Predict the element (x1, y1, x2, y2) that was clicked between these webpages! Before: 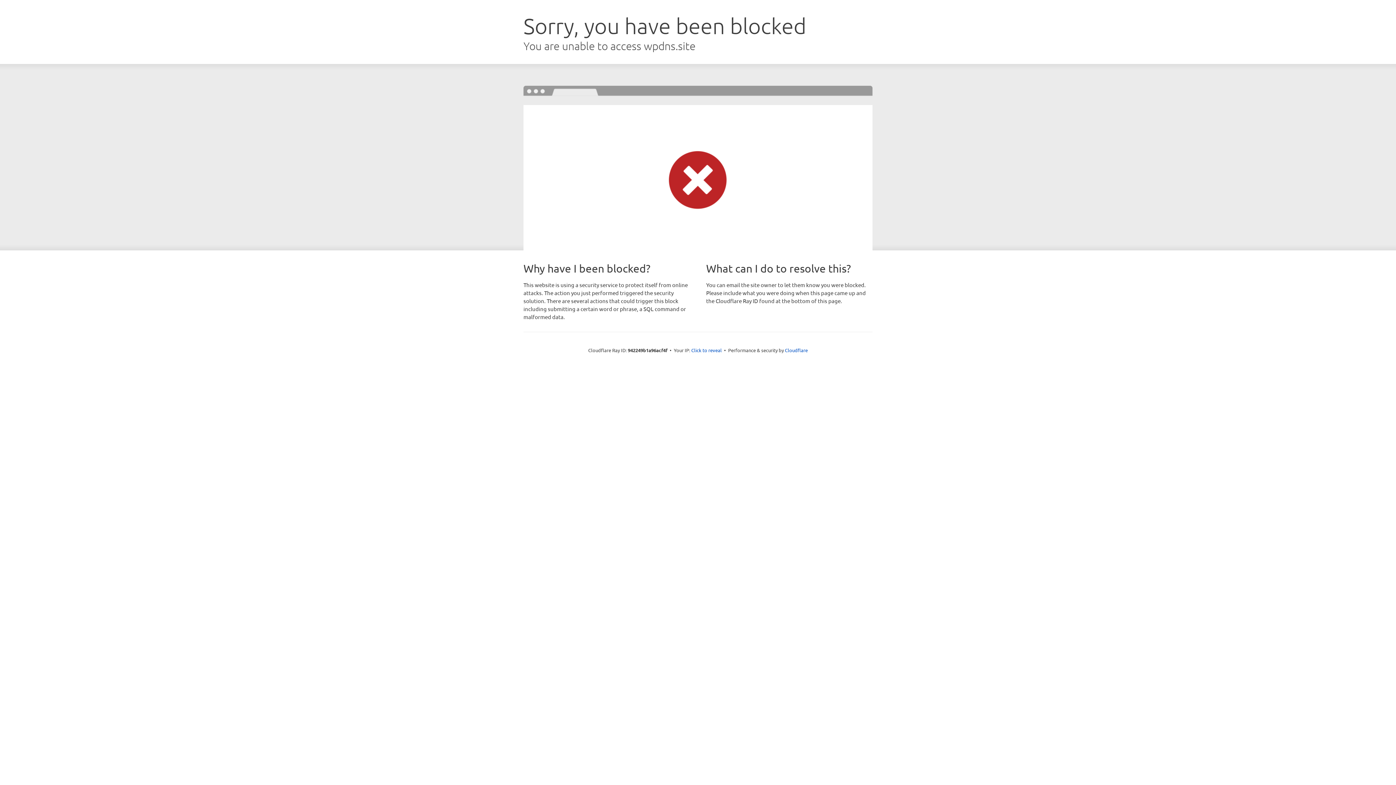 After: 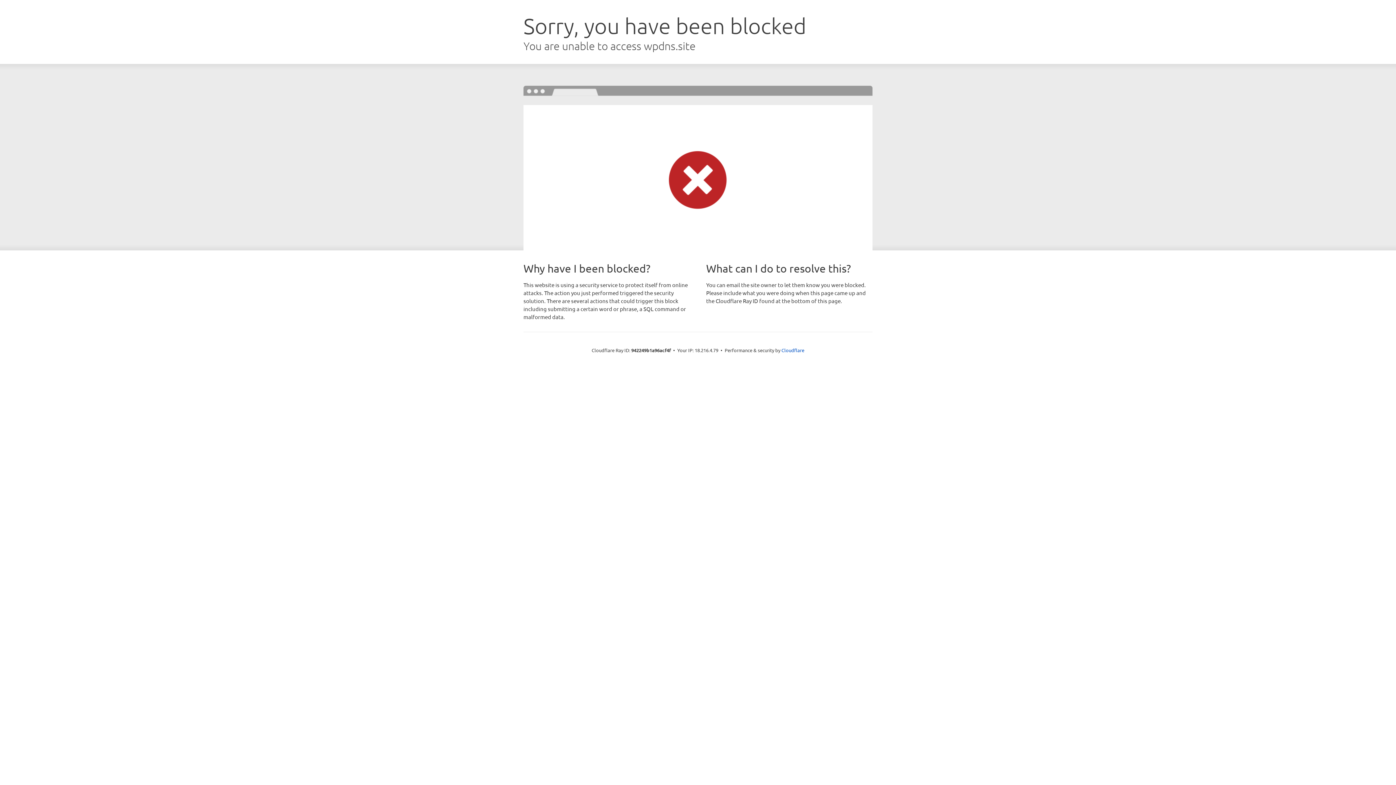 Action: bbox: (691, 346, 722, 353) label: Click to reveal